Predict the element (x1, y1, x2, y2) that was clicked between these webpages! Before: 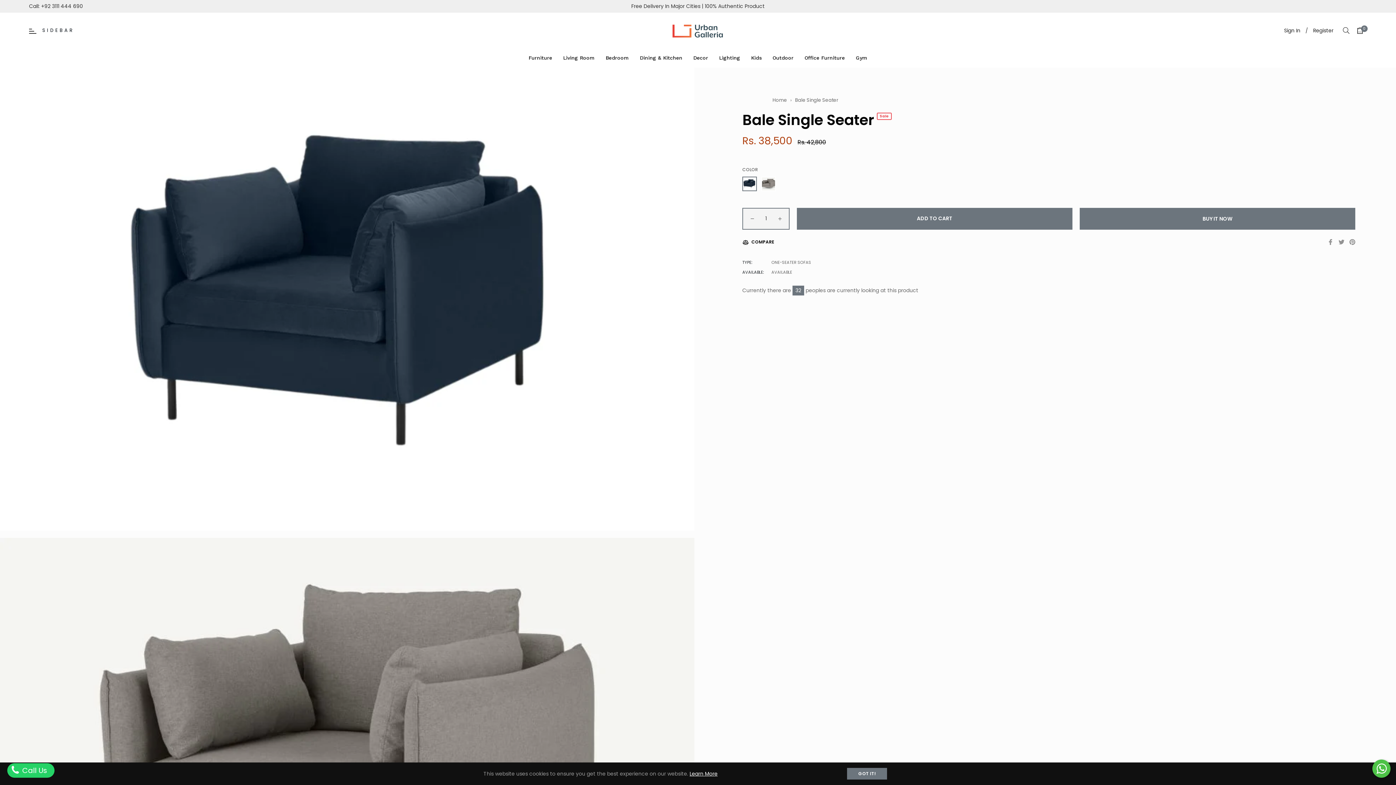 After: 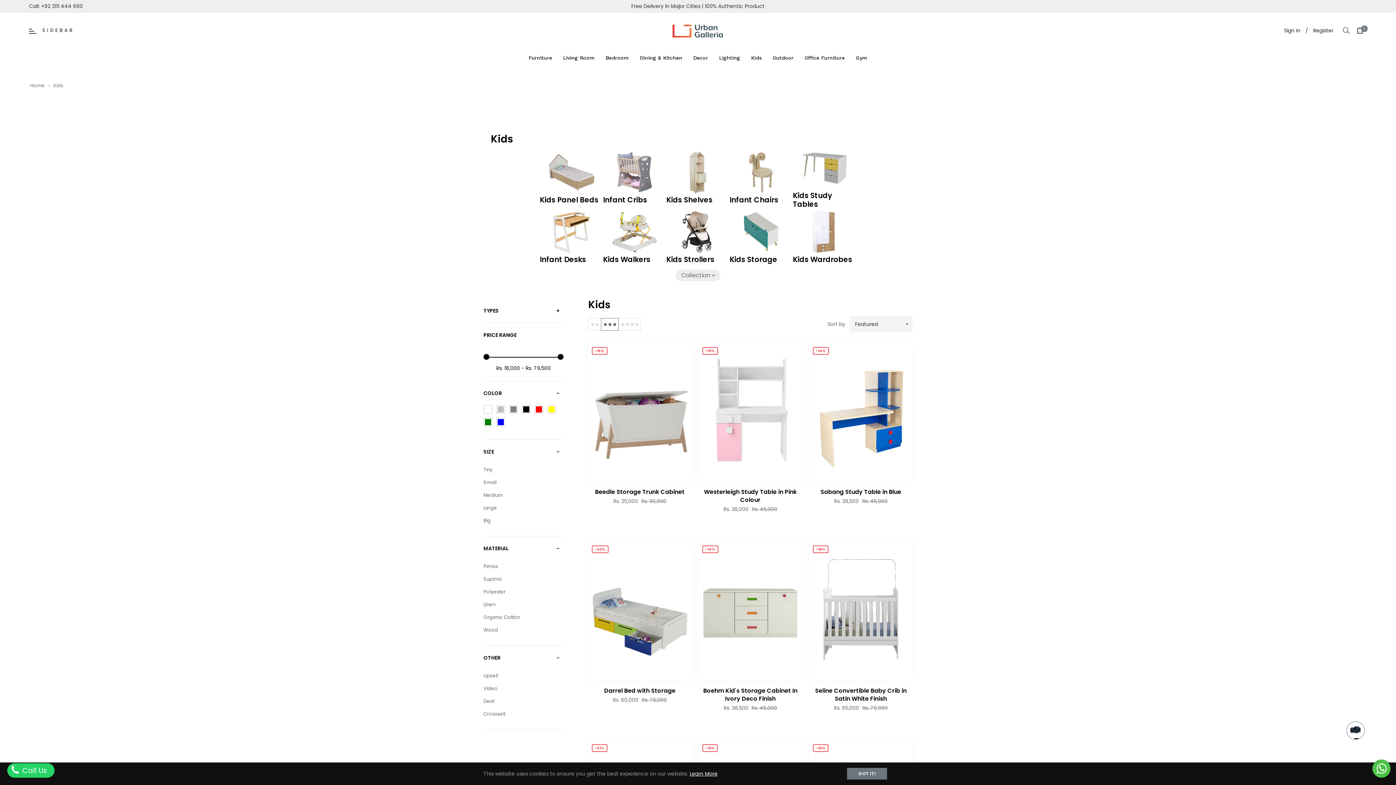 Action: bbox: (745, 48, 767, 67) label: Kids